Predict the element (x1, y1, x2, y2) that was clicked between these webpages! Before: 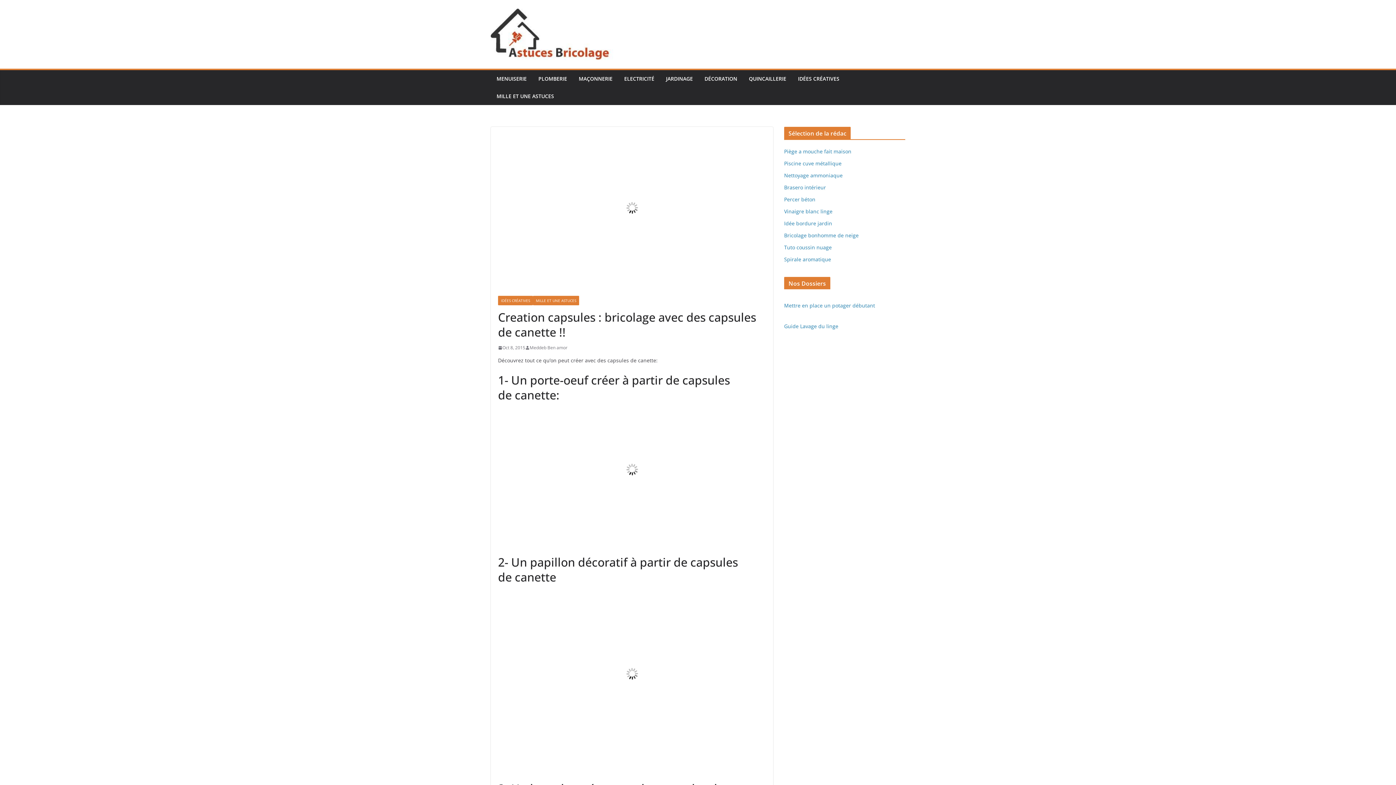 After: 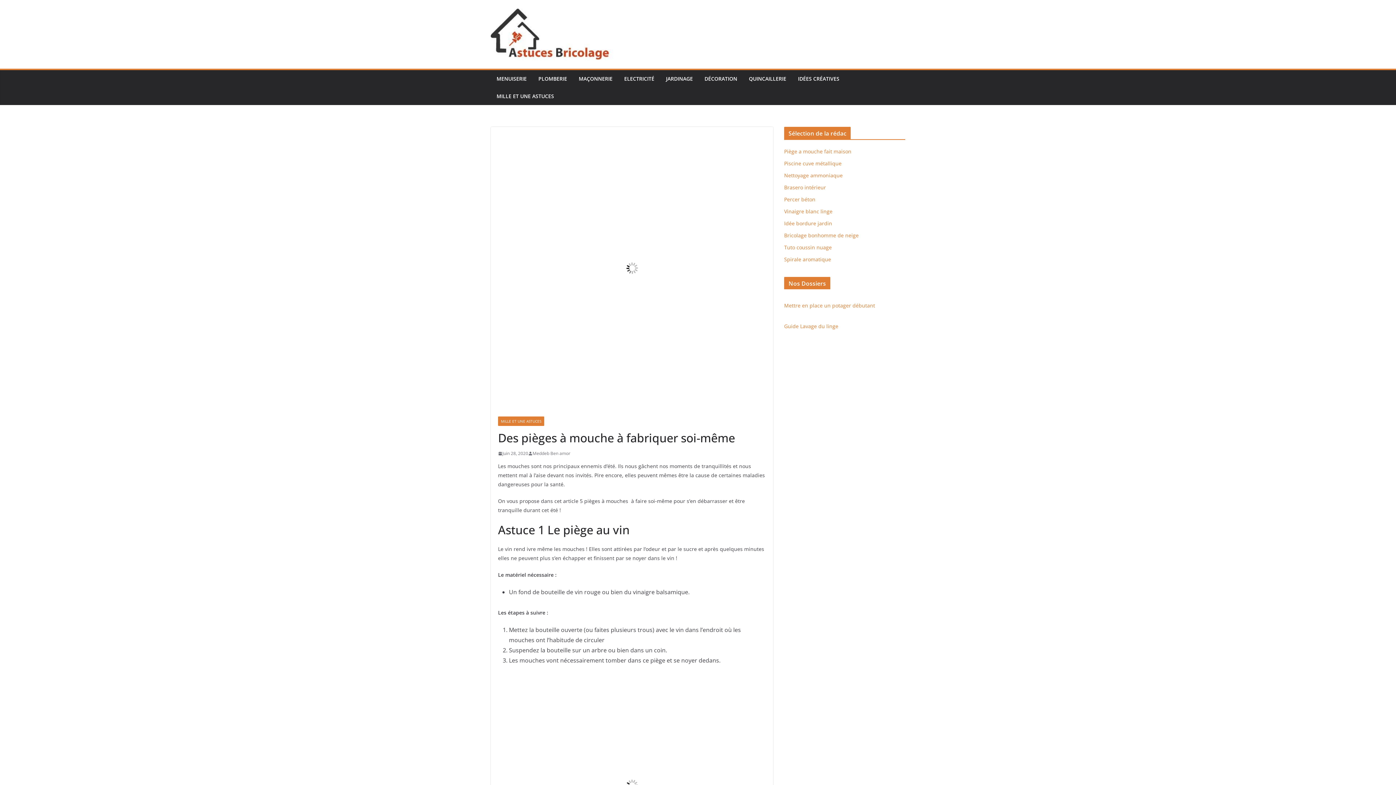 Action: label: Piège a mouche fait maison bbox: (784, 148, 851, 154)